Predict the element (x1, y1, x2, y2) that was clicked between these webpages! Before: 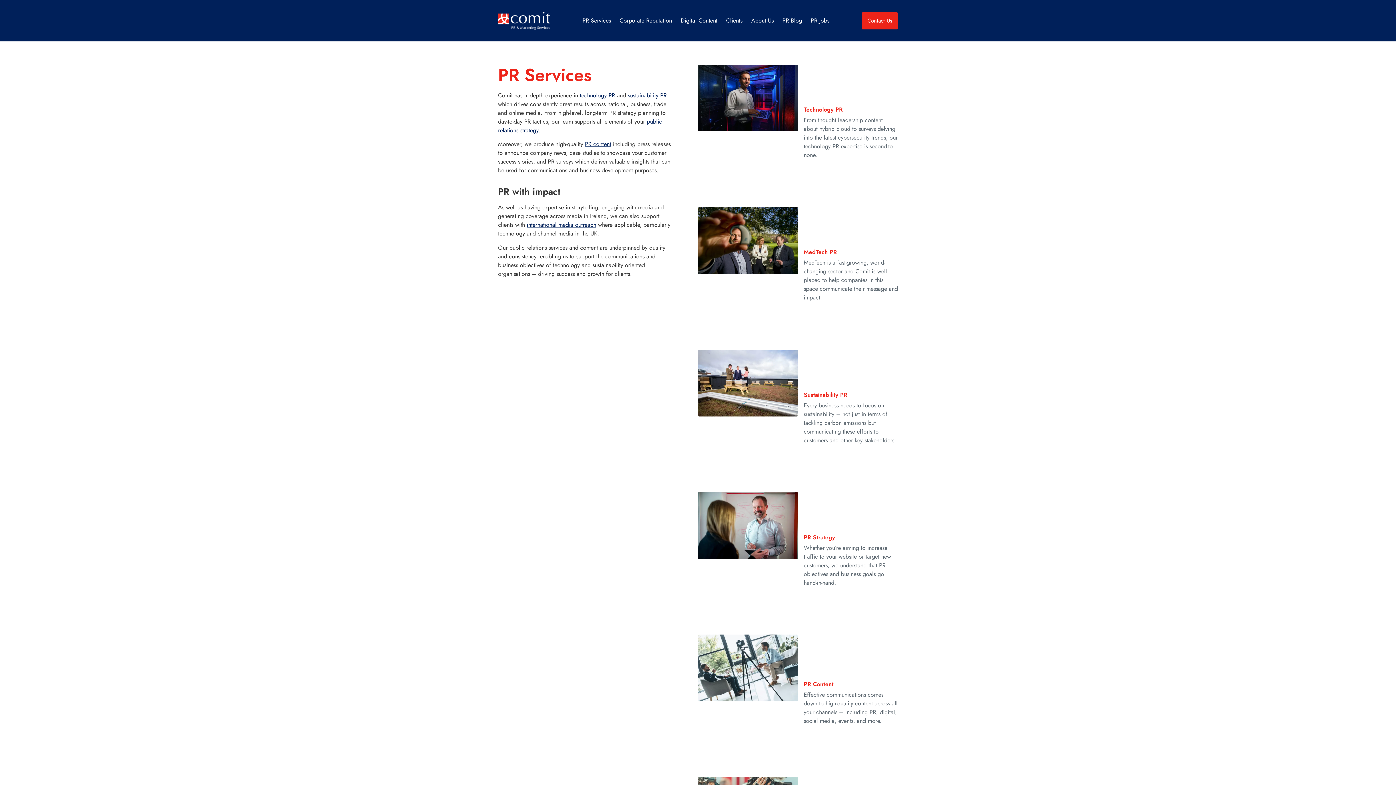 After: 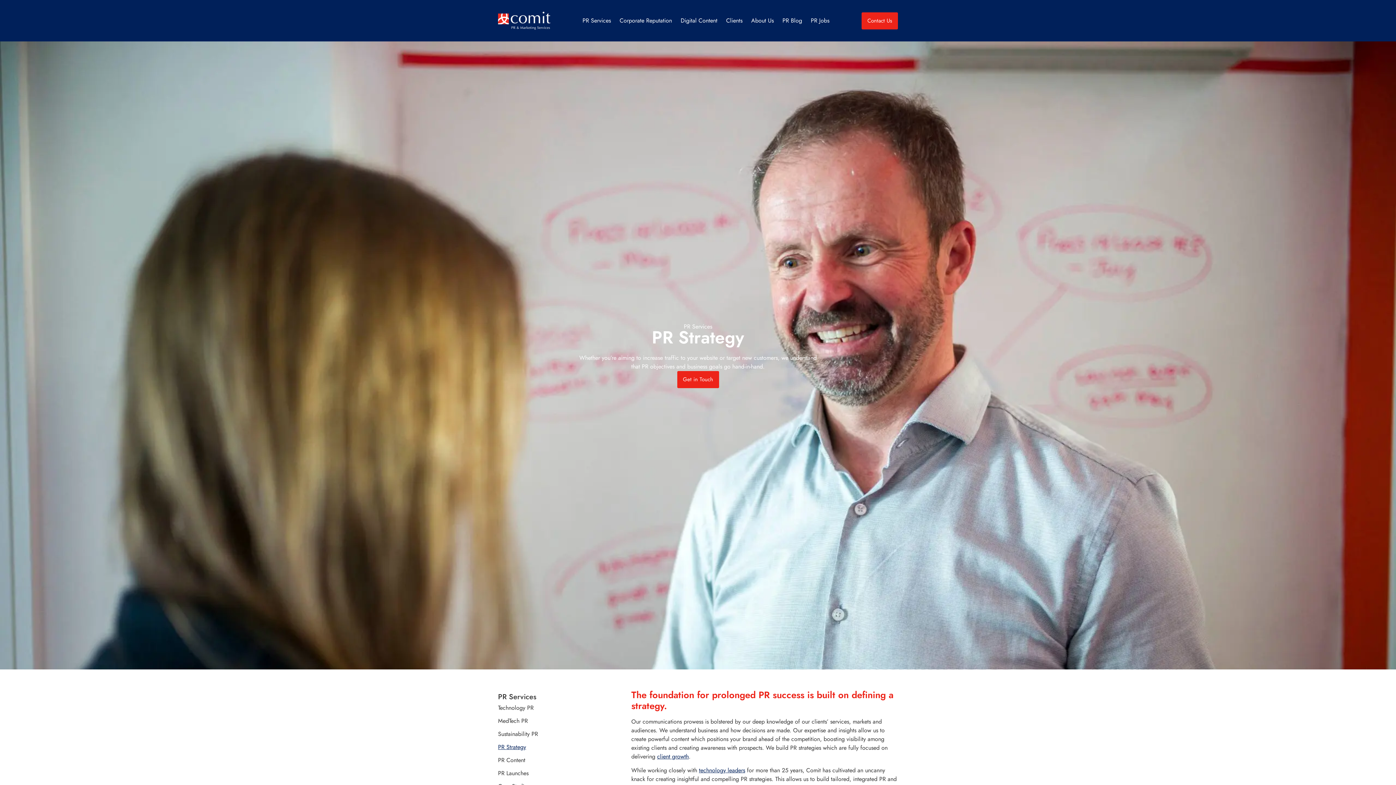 Action: bbox: (698, 492, 798, 629)